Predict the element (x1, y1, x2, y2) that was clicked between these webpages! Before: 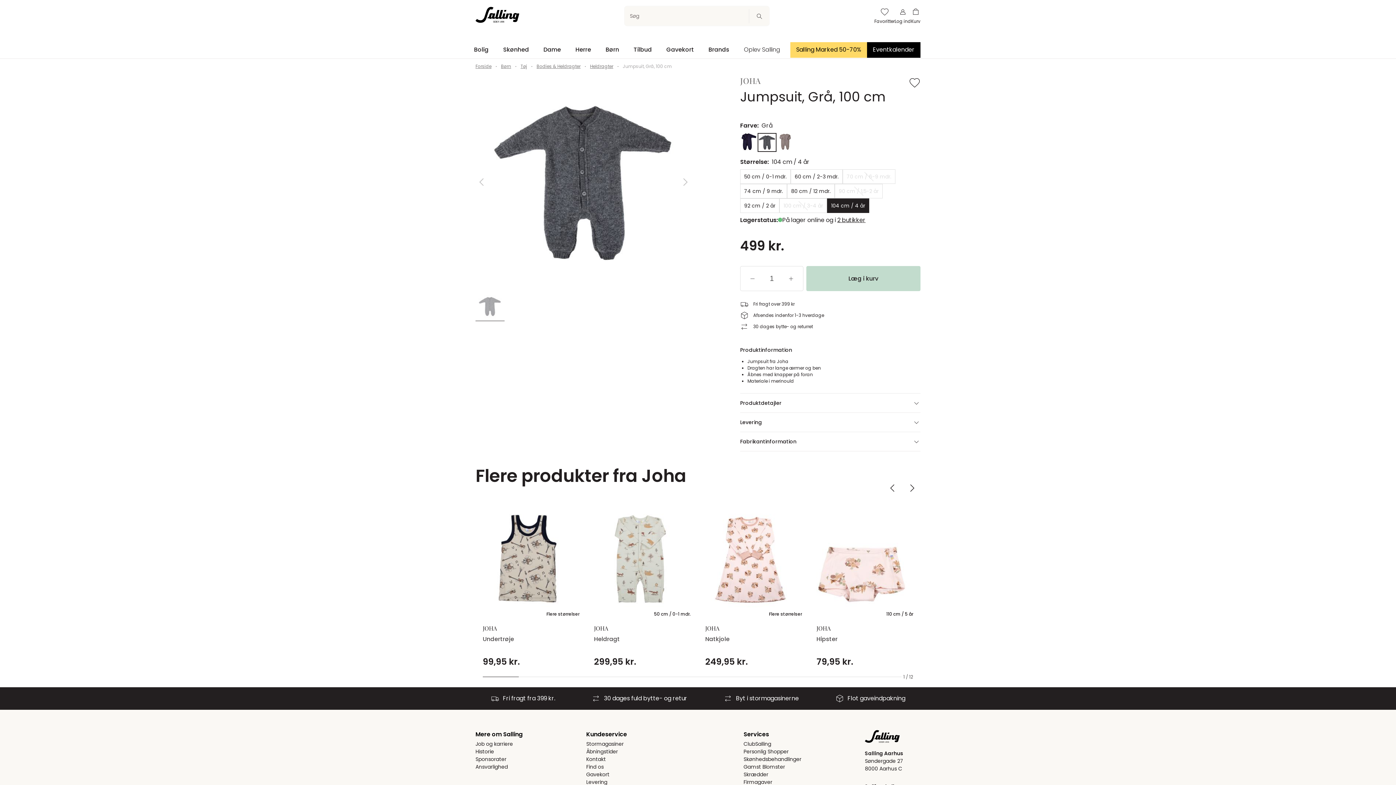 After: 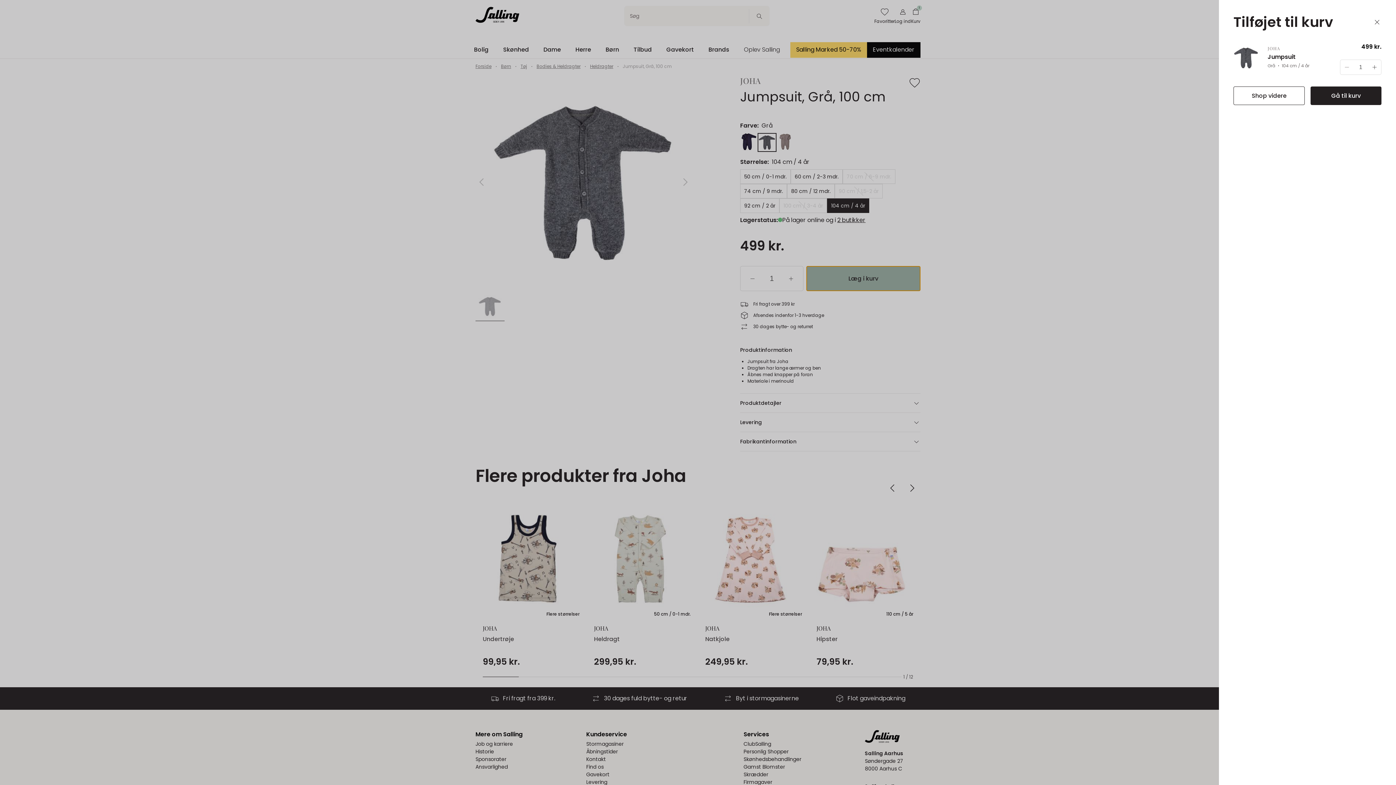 Action: bbox: (806, 266, 920, 291) label: Læg i kurv